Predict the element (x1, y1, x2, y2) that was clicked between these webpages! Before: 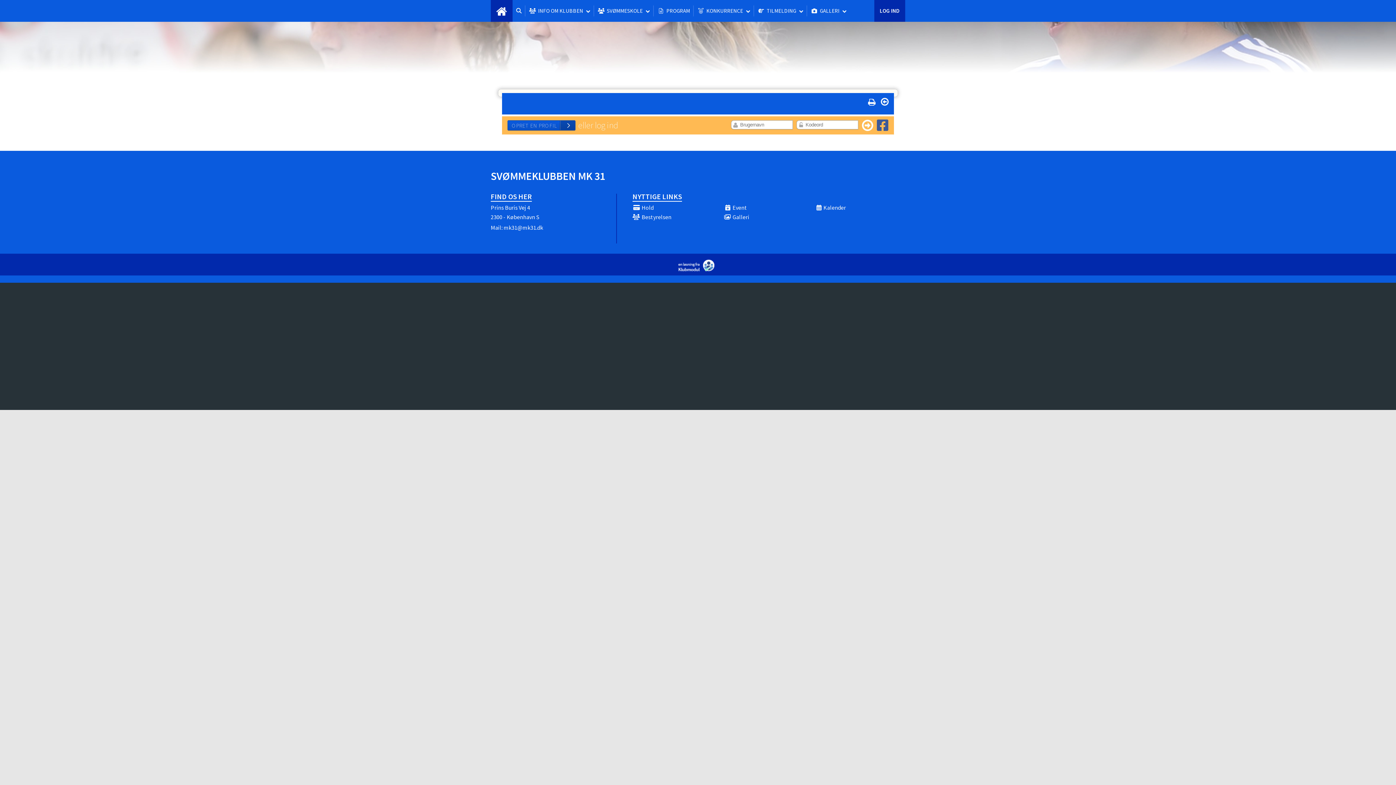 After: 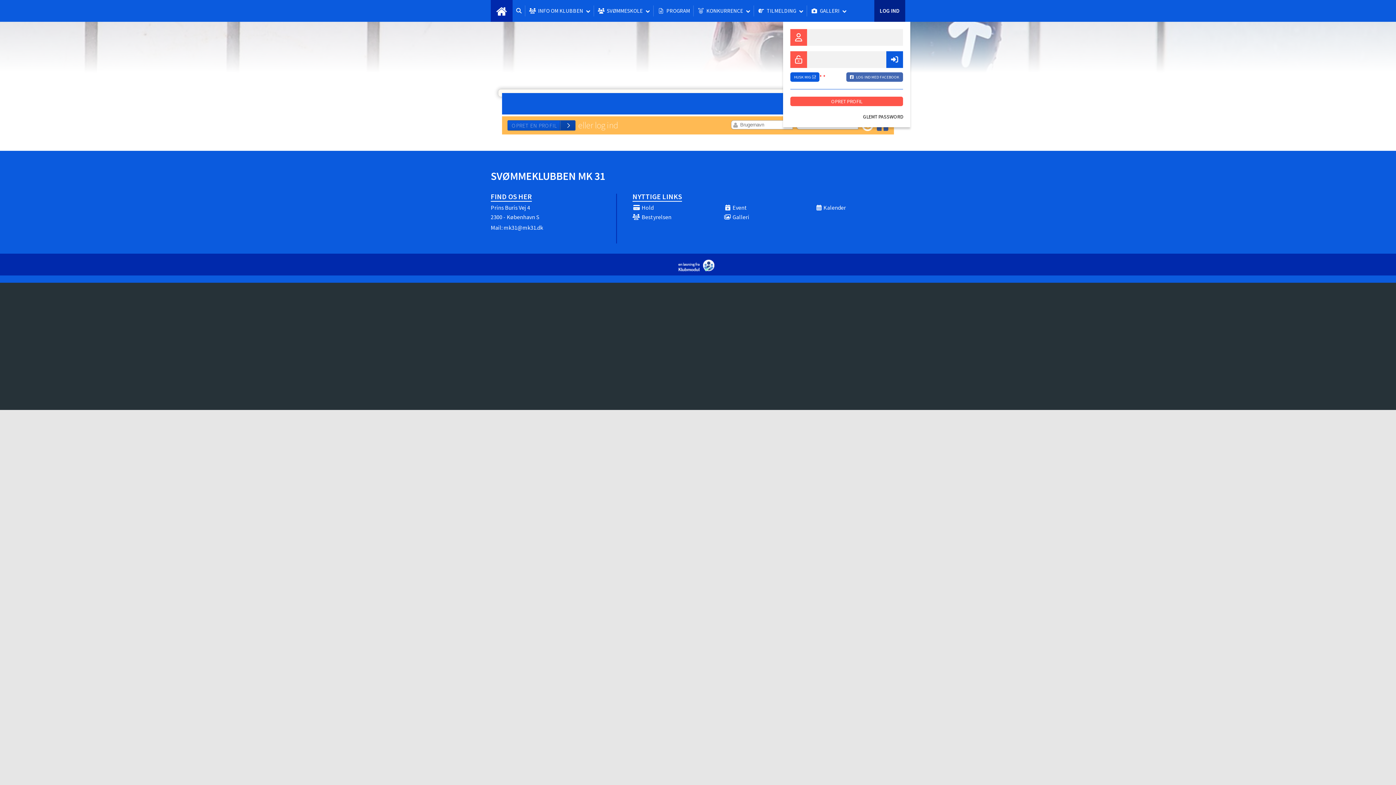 Action: bbox: (874, 0, 905, 21) label: LOG IND